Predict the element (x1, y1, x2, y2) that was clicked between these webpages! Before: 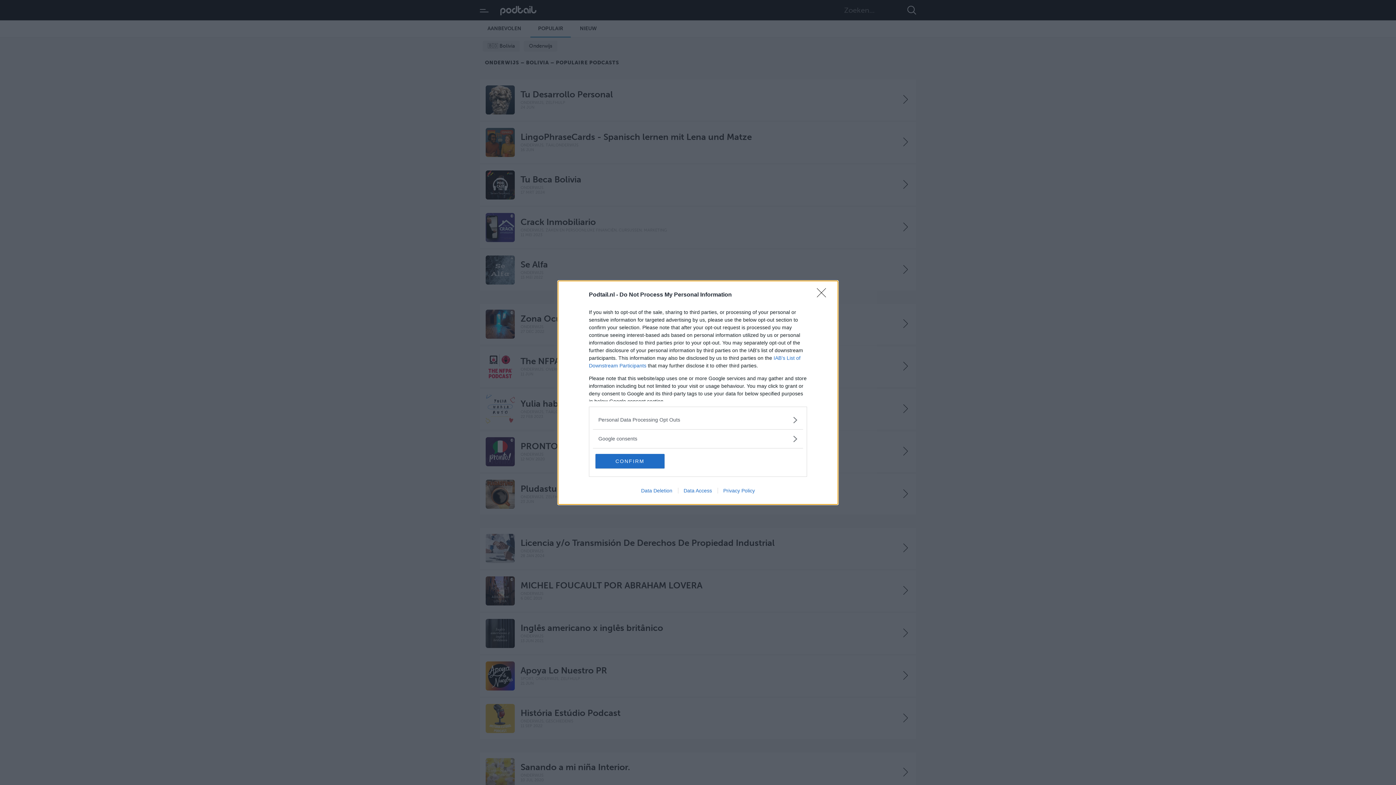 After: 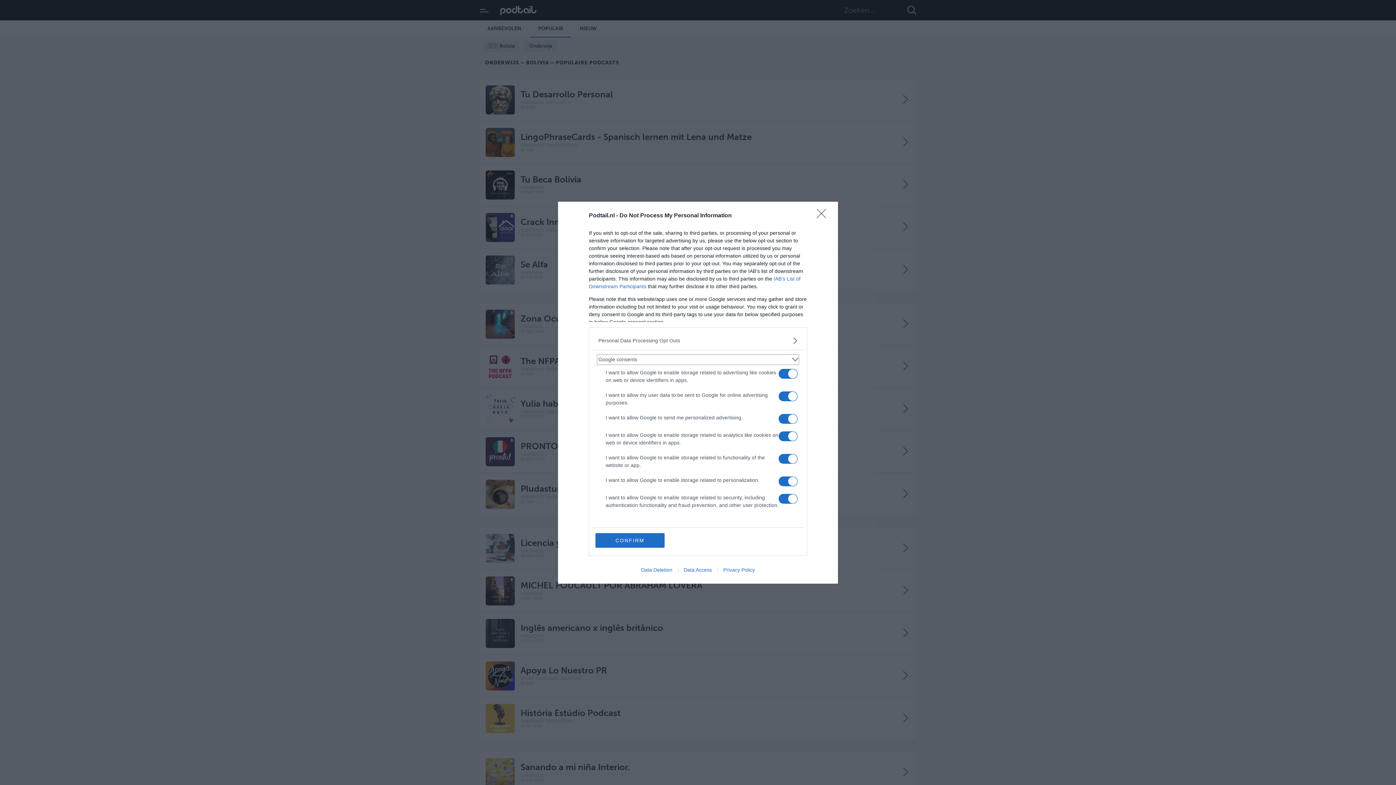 Action: bbox: (598, 435, 797, 442) label: Google consents